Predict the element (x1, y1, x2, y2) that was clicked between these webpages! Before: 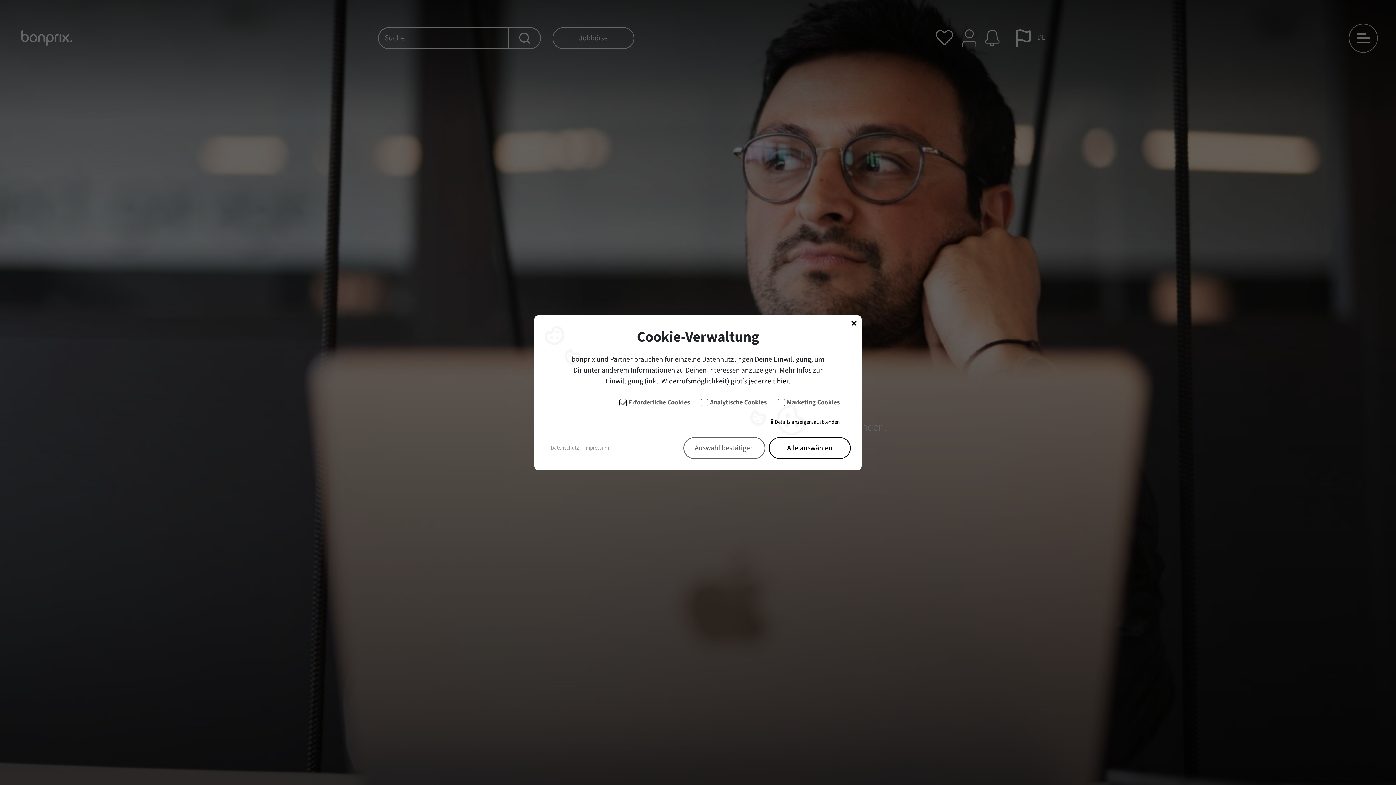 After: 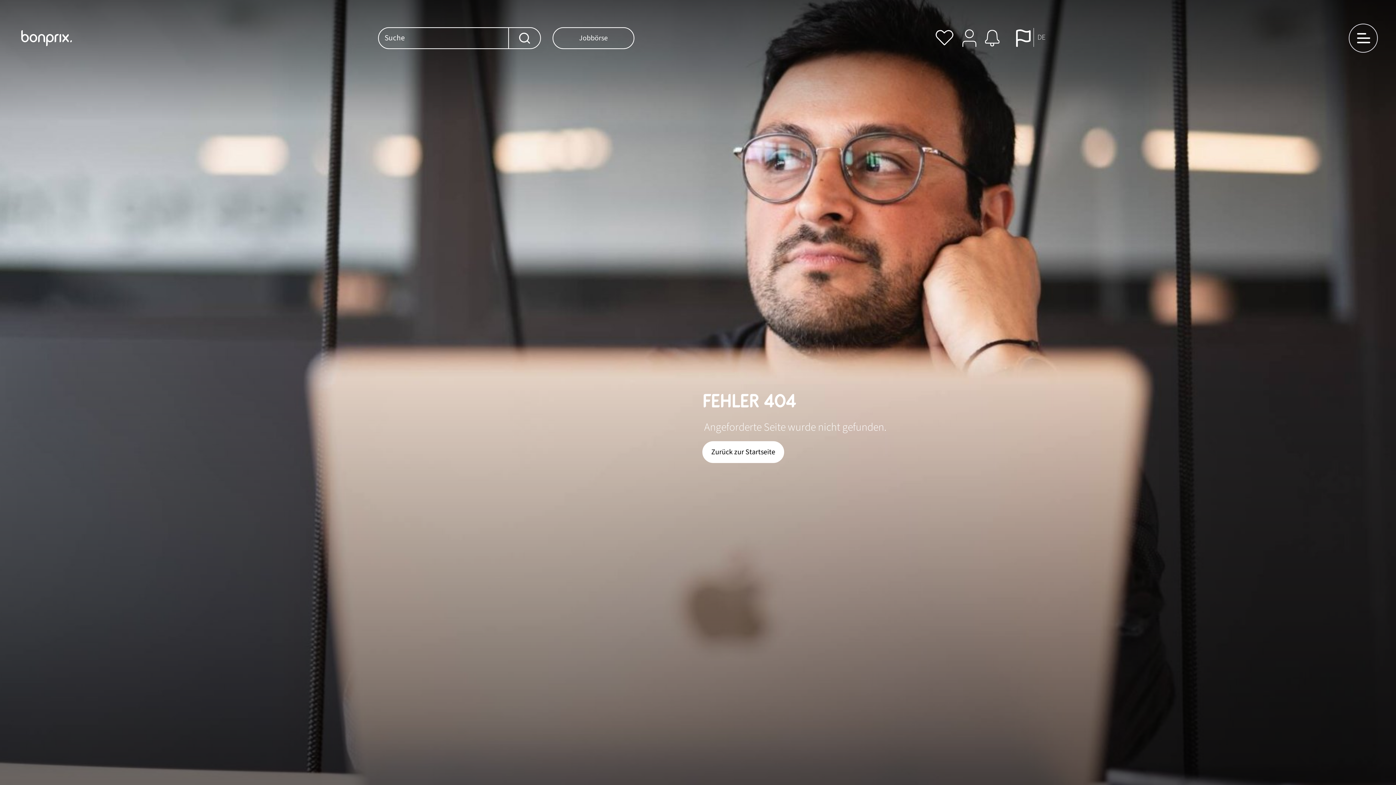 Action: bbox: (683, 437, 765, 459) label: Auswahl bestätigen